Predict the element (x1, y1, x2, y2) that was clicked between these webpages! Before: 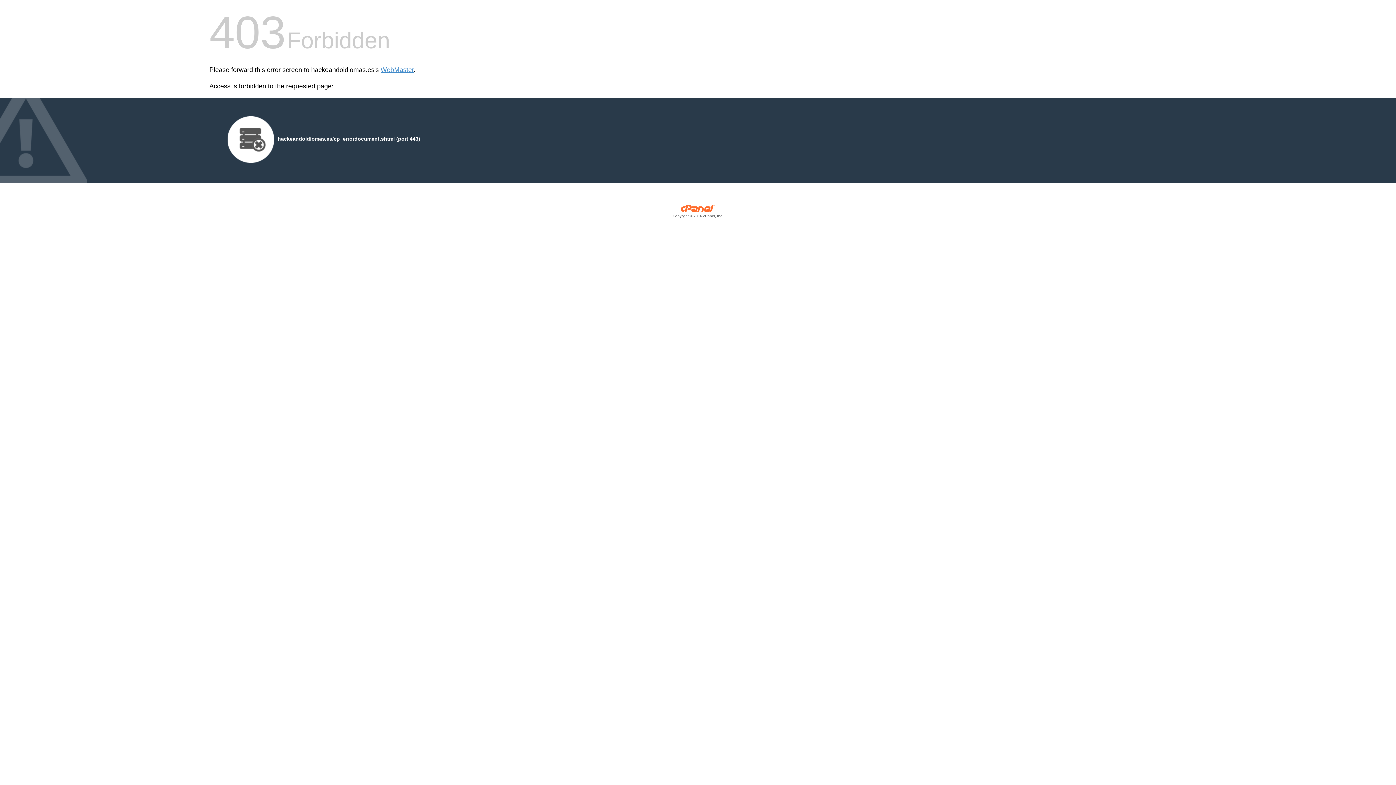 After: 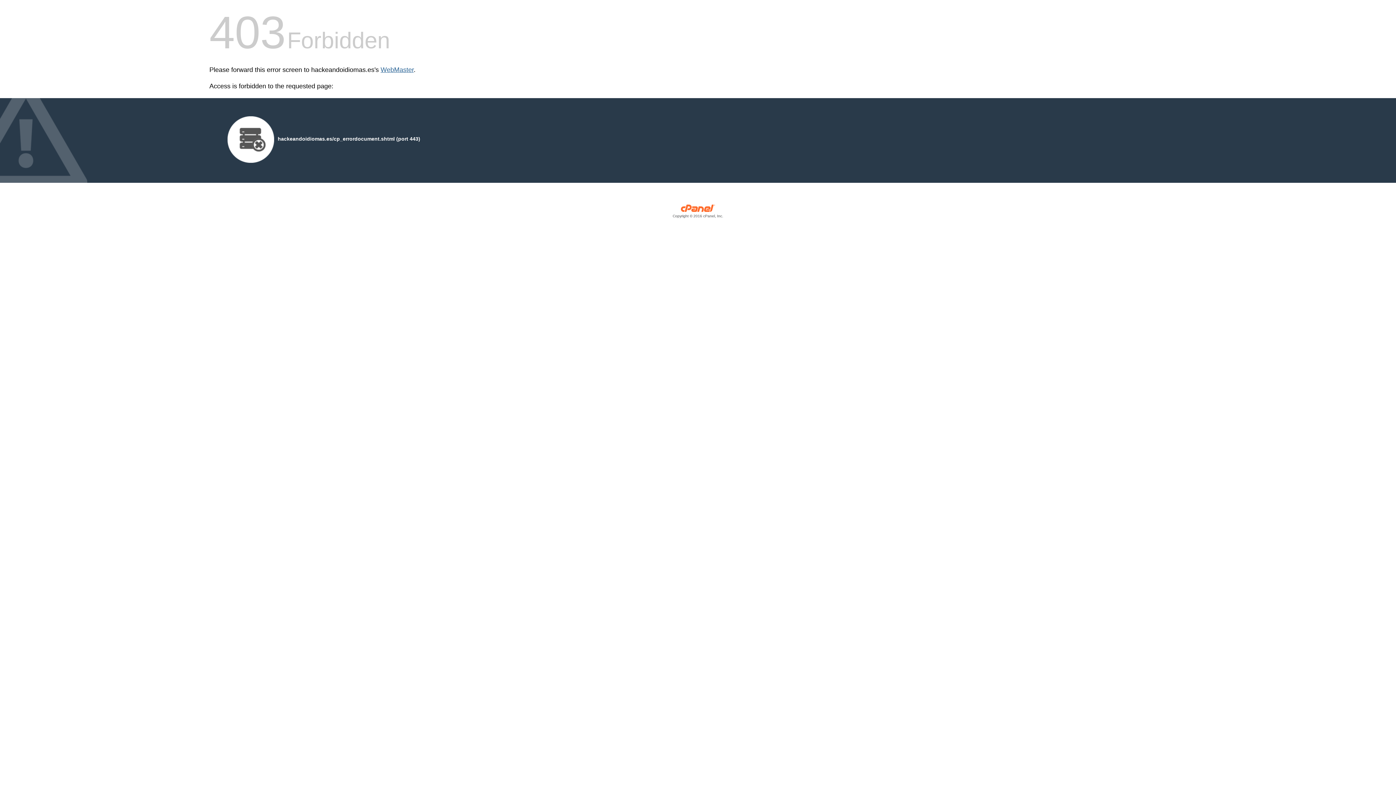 Action: bbox: (380, 66, 413, 73) label: WebMaster